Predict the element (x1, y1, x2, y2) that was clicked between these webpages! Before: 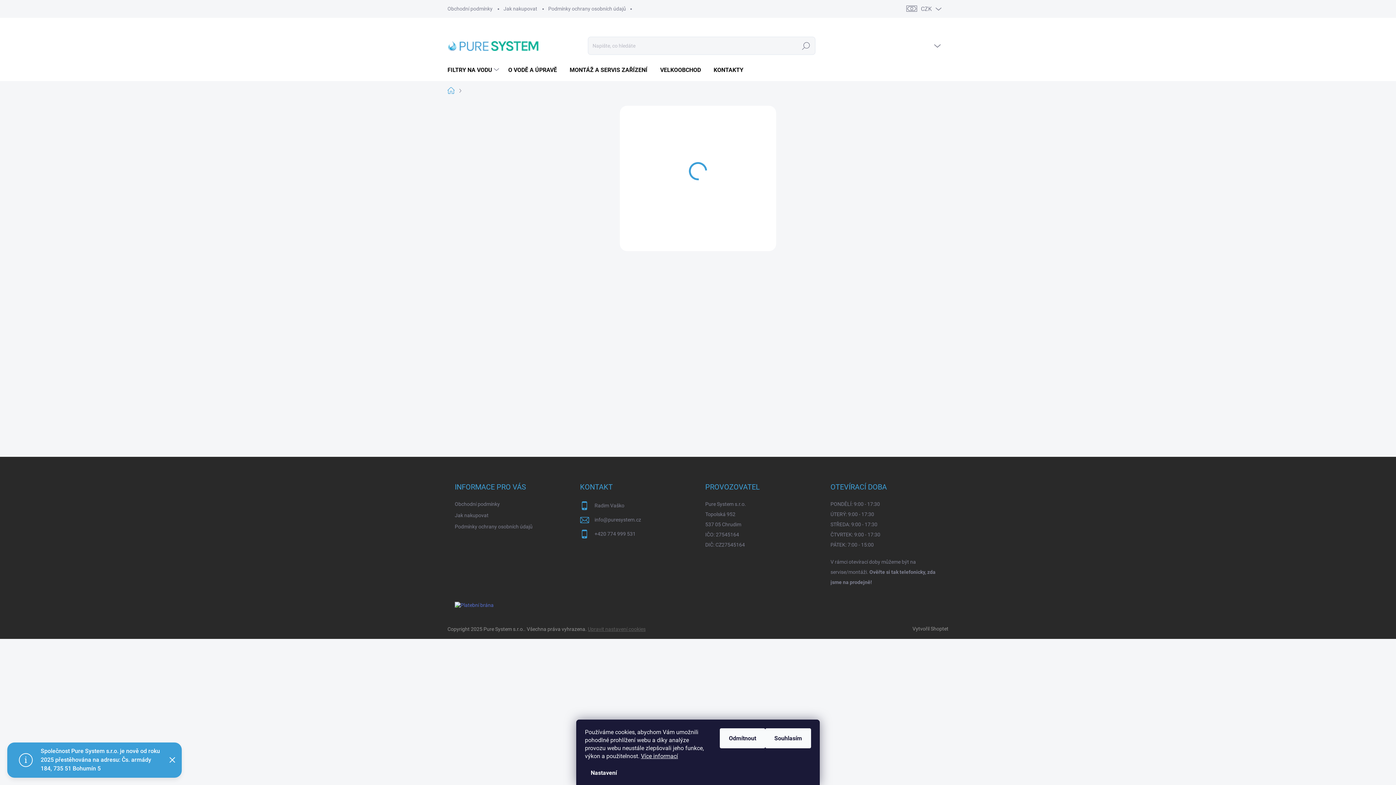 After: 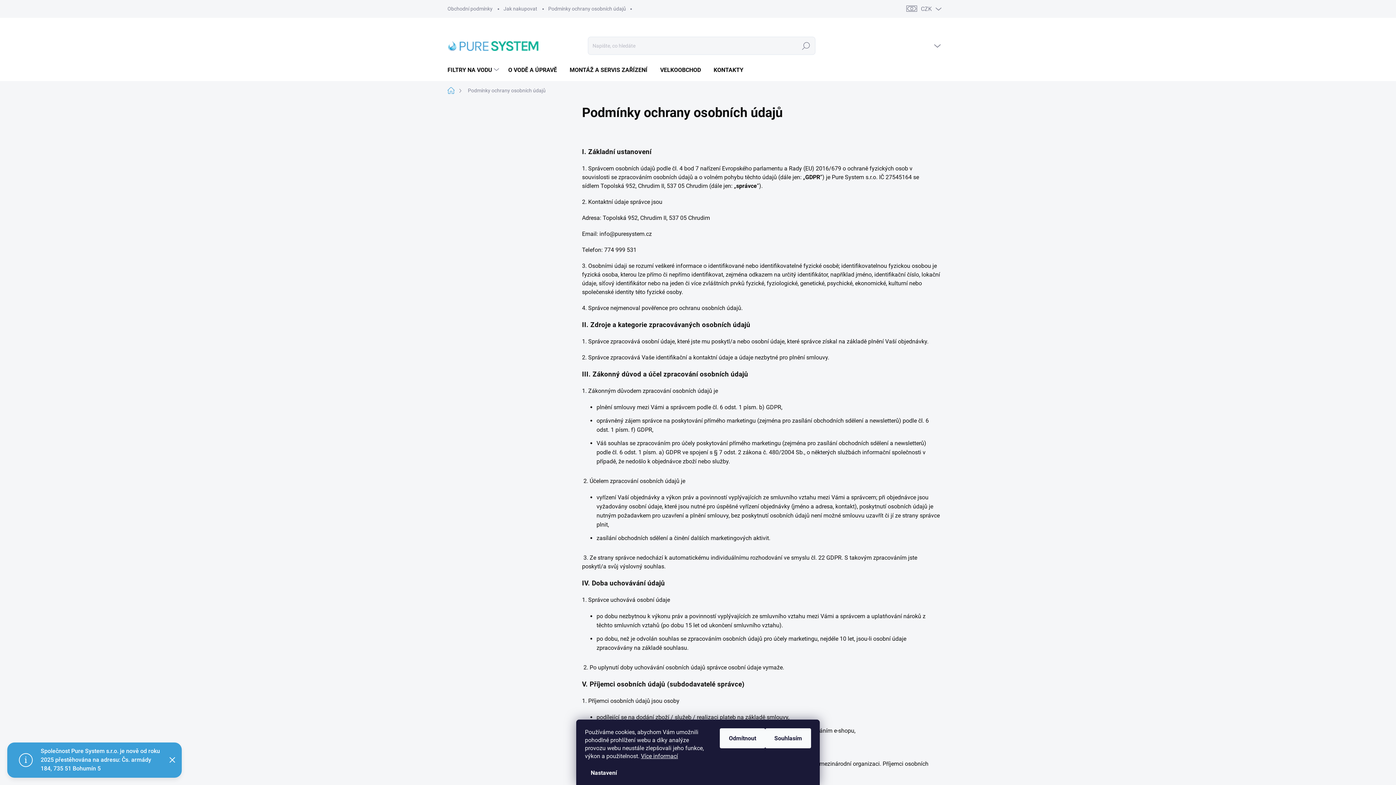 Action: bbox: (542, 0, 631, 17) label: Podmínky ochrany osobních údajů